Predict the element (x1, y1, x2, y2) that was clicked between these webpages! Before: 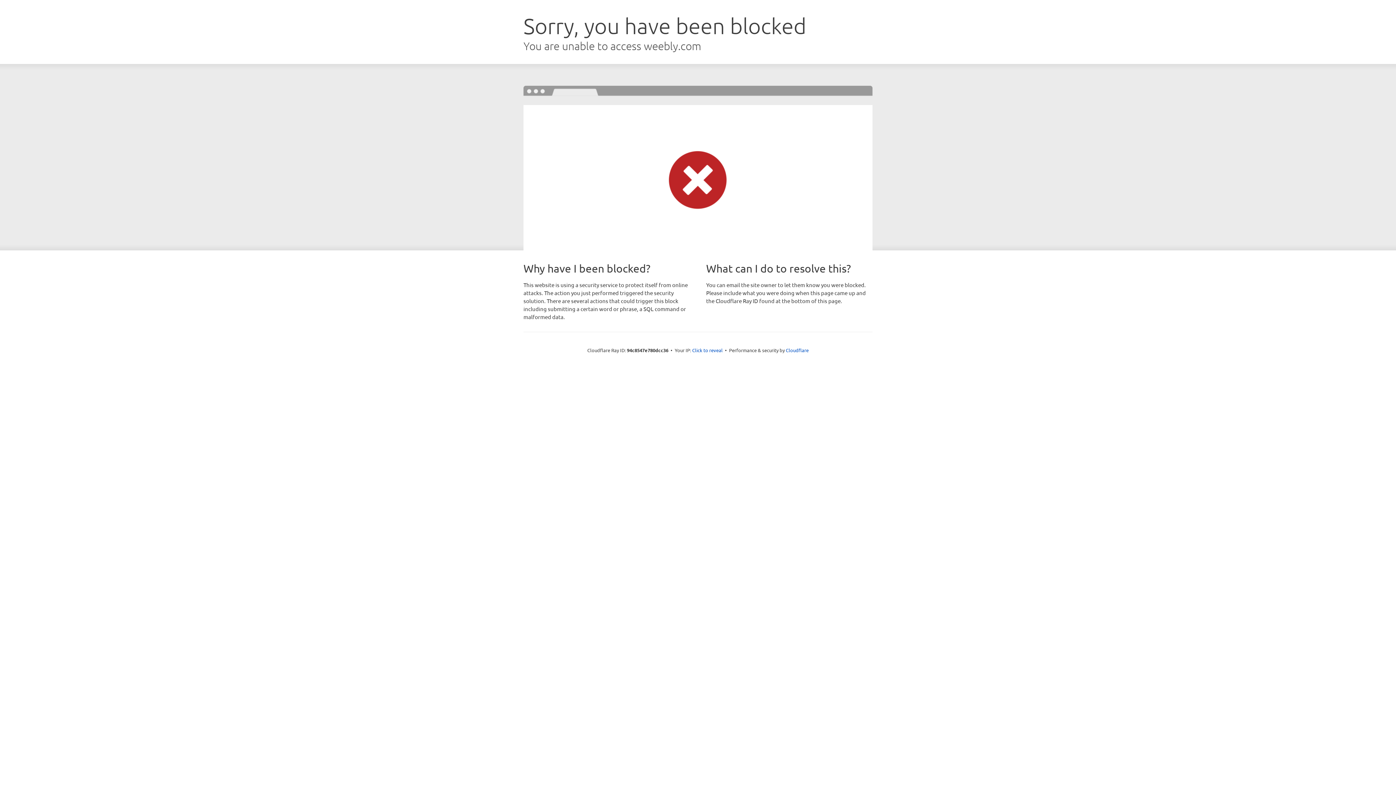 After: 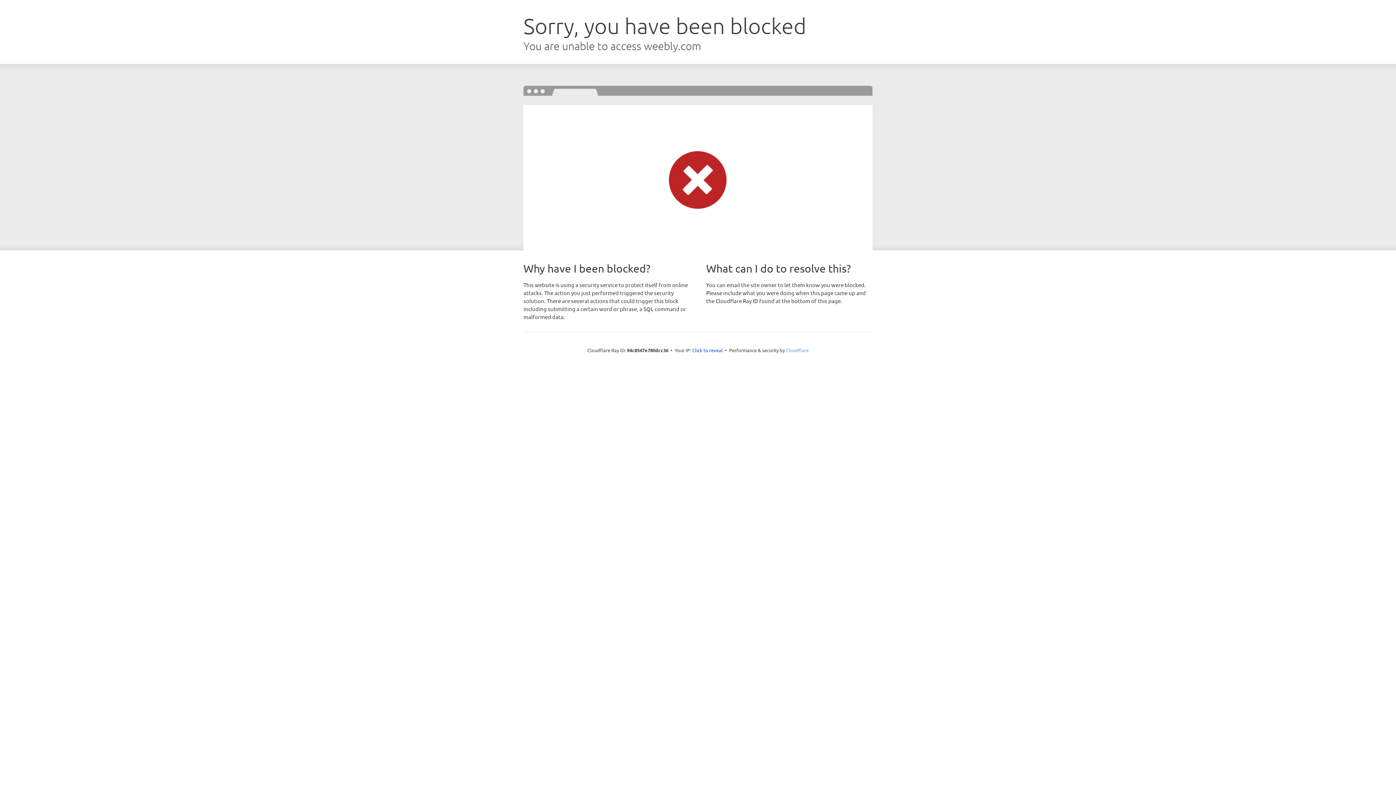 Action: bbox: (786, 347, 808, 353) label: Cloudflare